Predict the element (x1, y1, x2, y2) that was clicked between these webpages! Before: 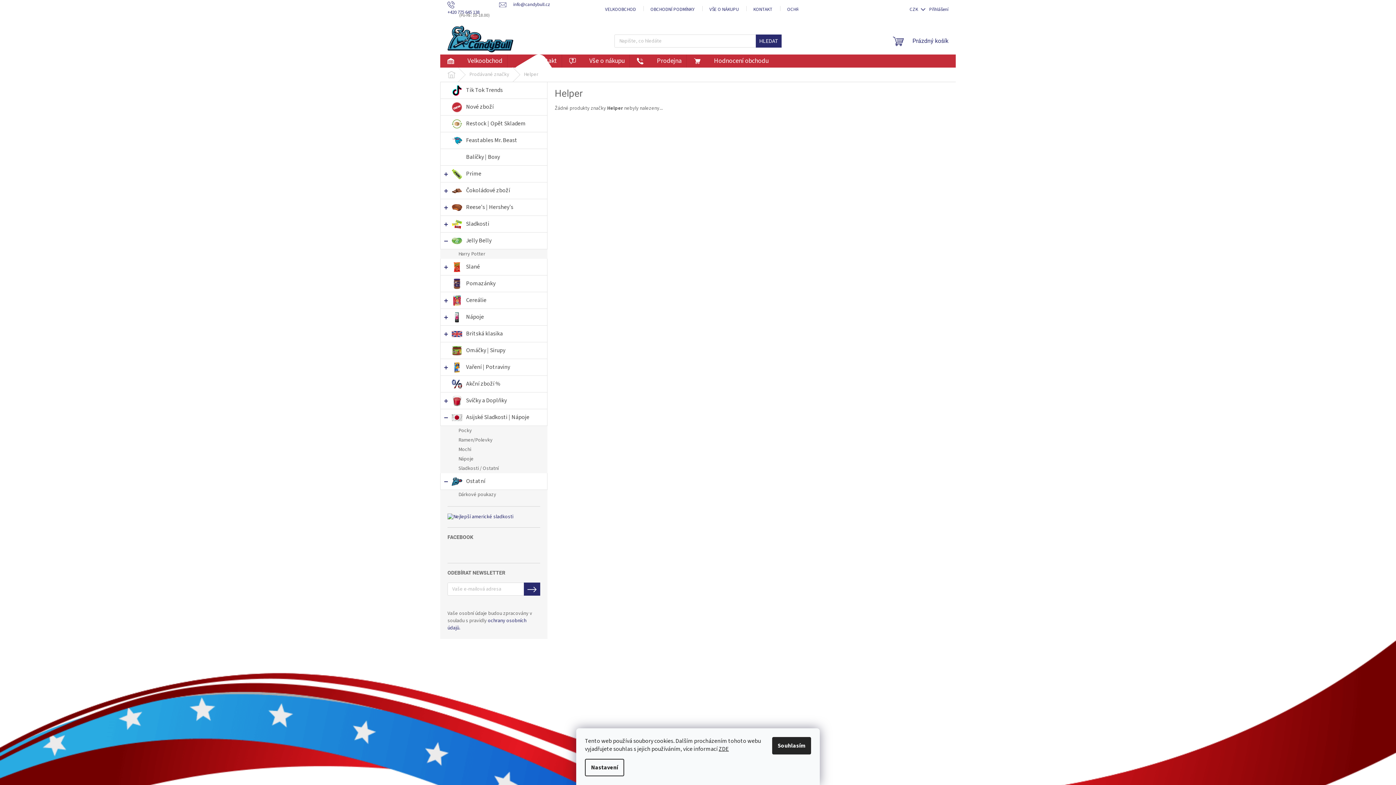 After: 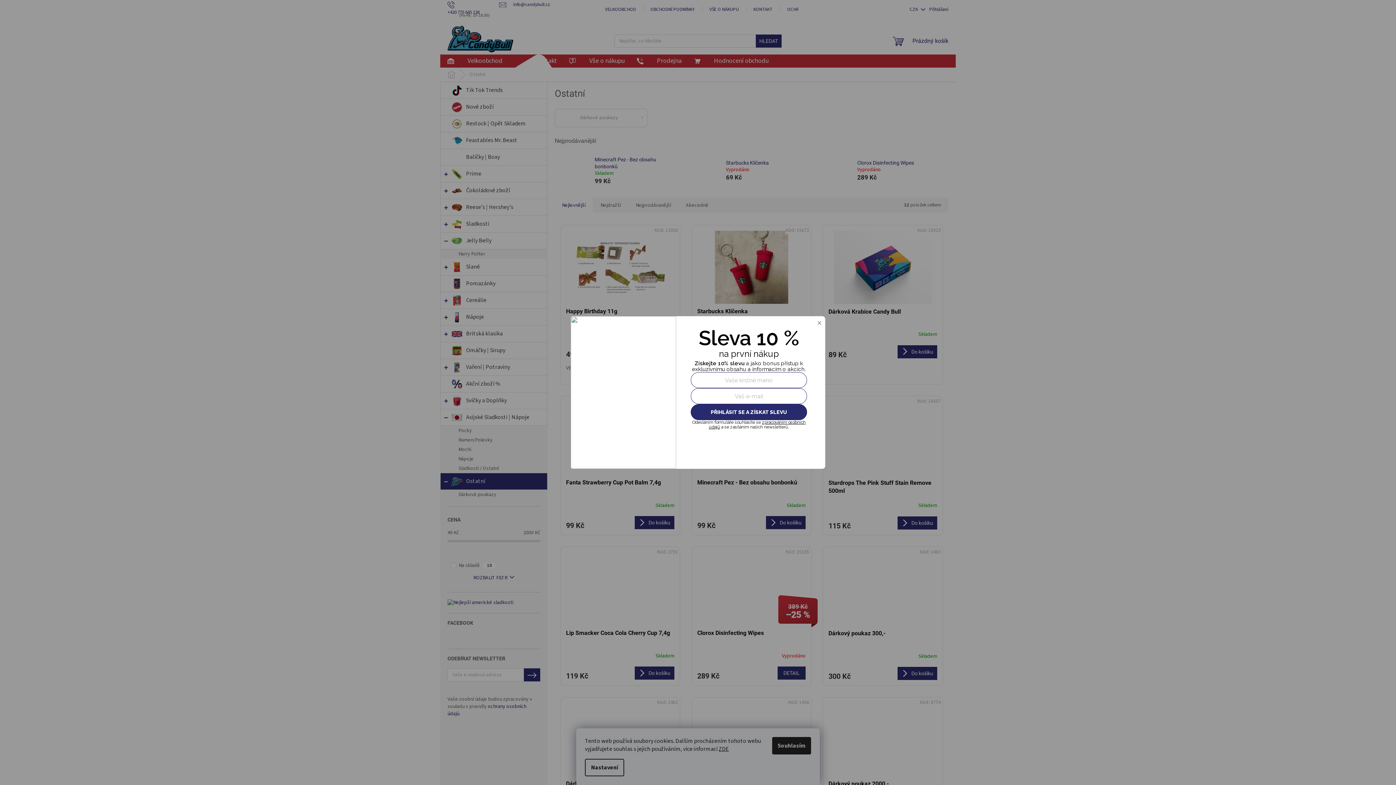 Action: label: Ostatní
  bbox: (440, 473, 547, 490)